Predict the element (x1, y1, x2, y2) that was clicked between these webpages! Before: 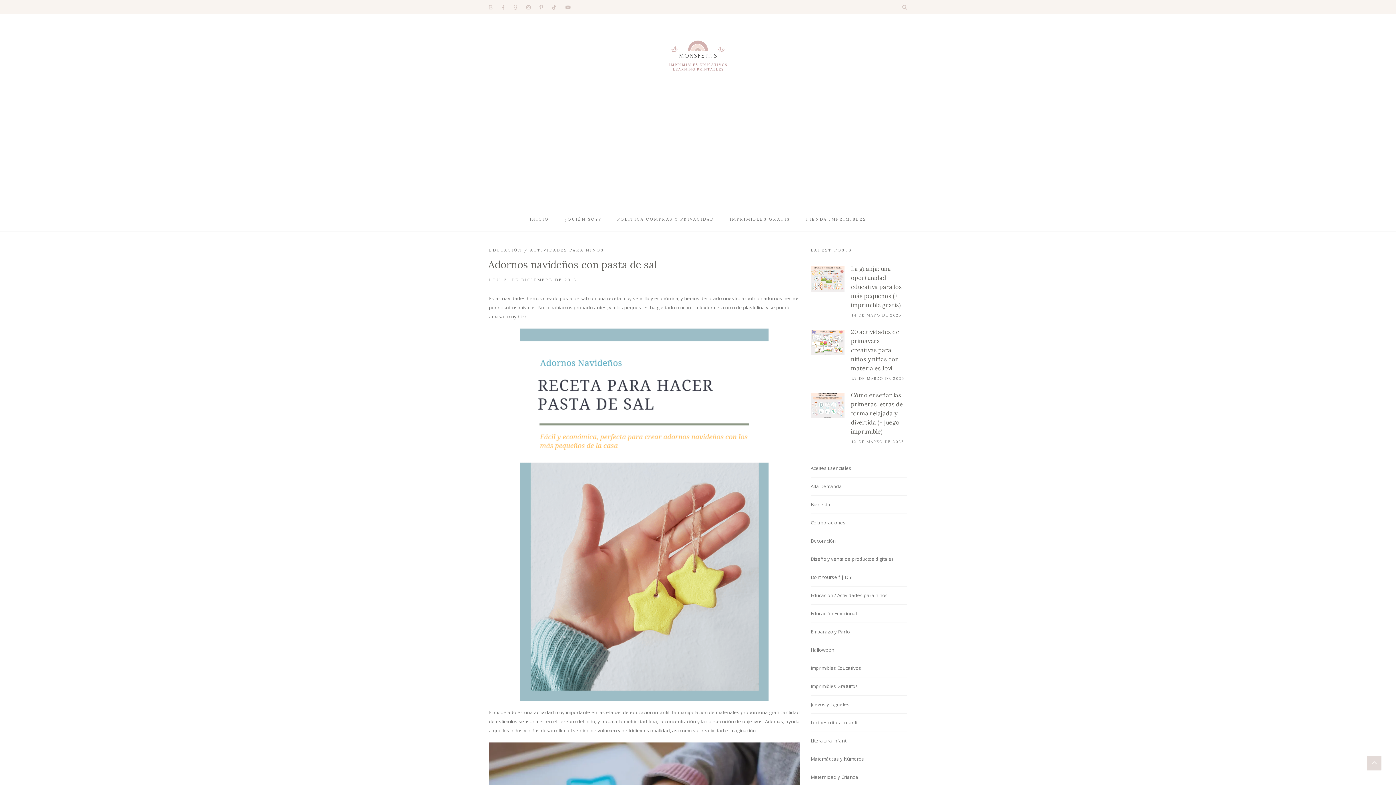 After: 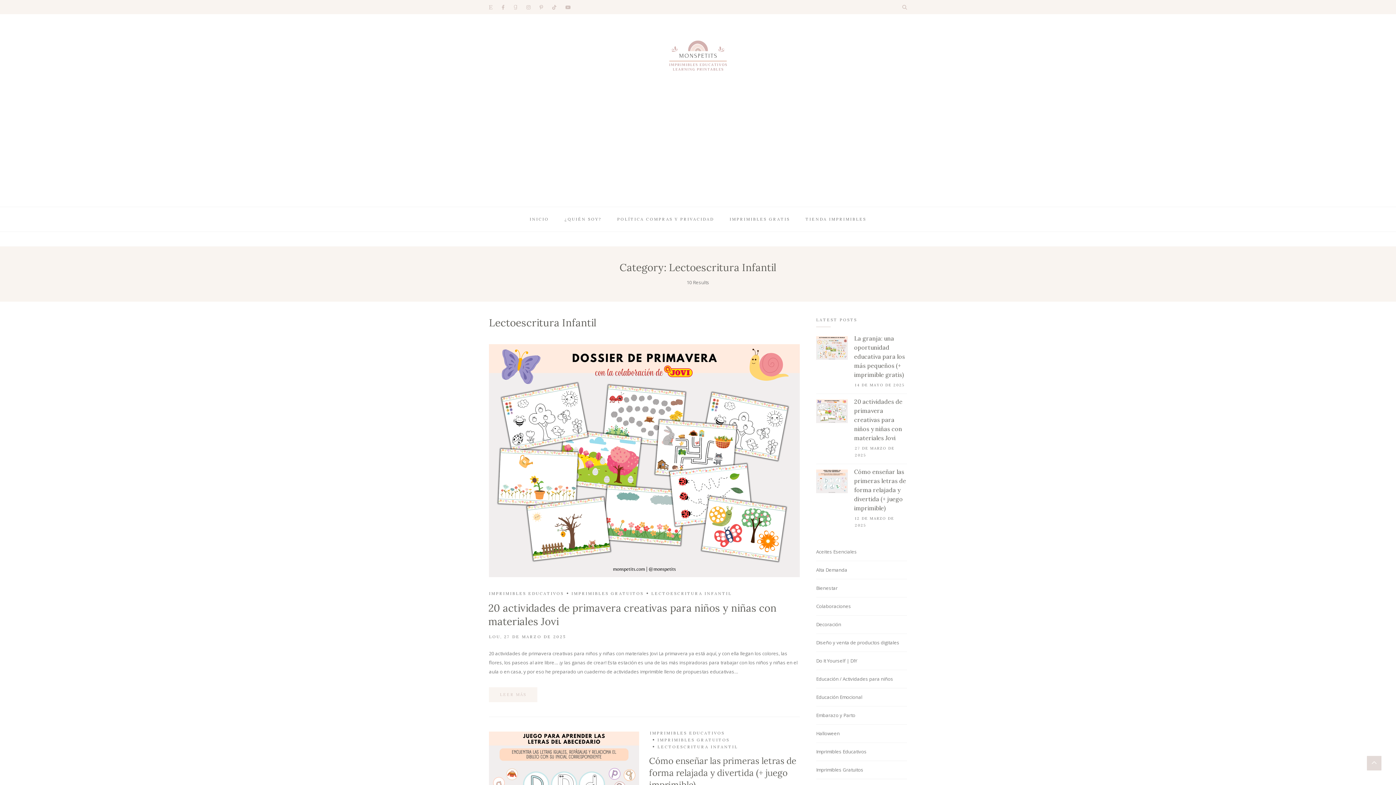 Action: label: Lectoescritura Infantil bbox: (810, 718, 858, 727)